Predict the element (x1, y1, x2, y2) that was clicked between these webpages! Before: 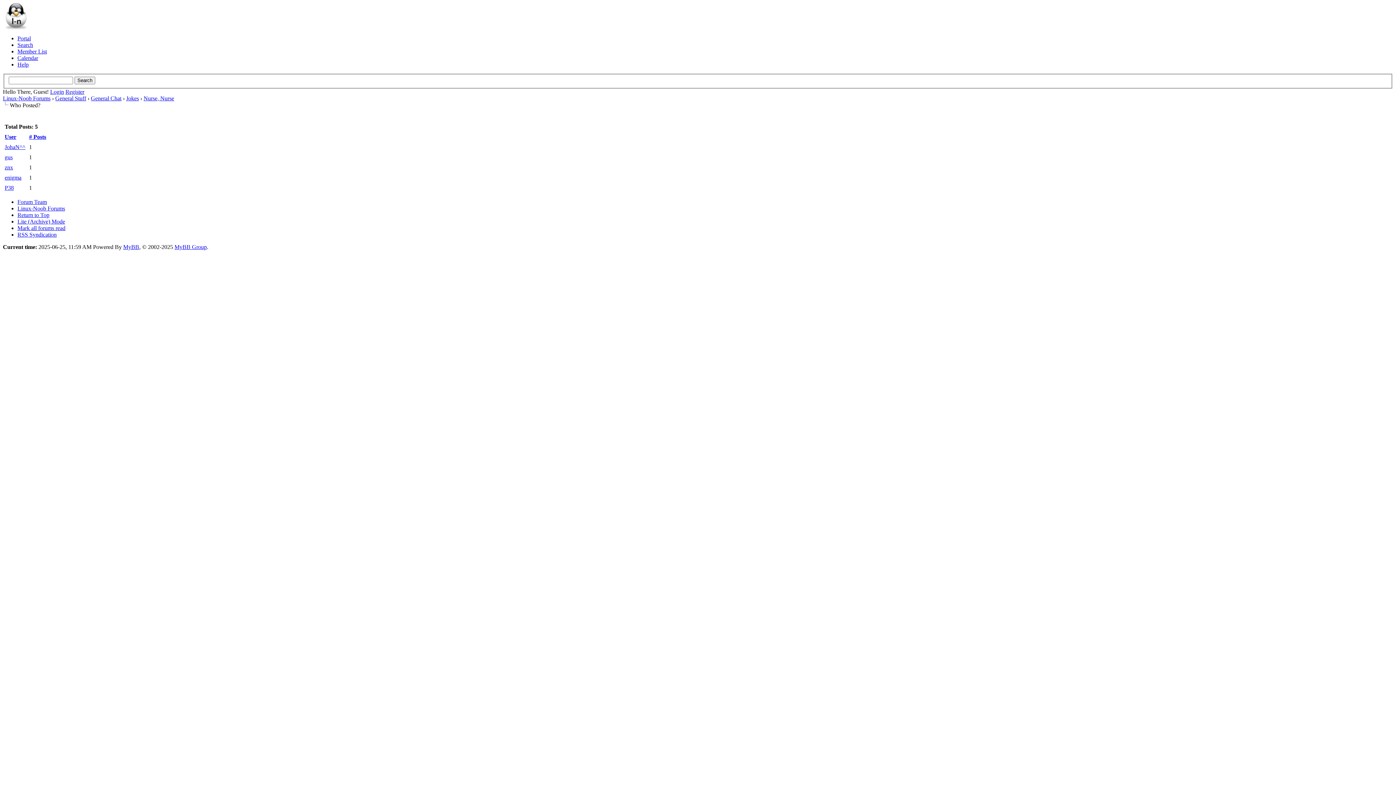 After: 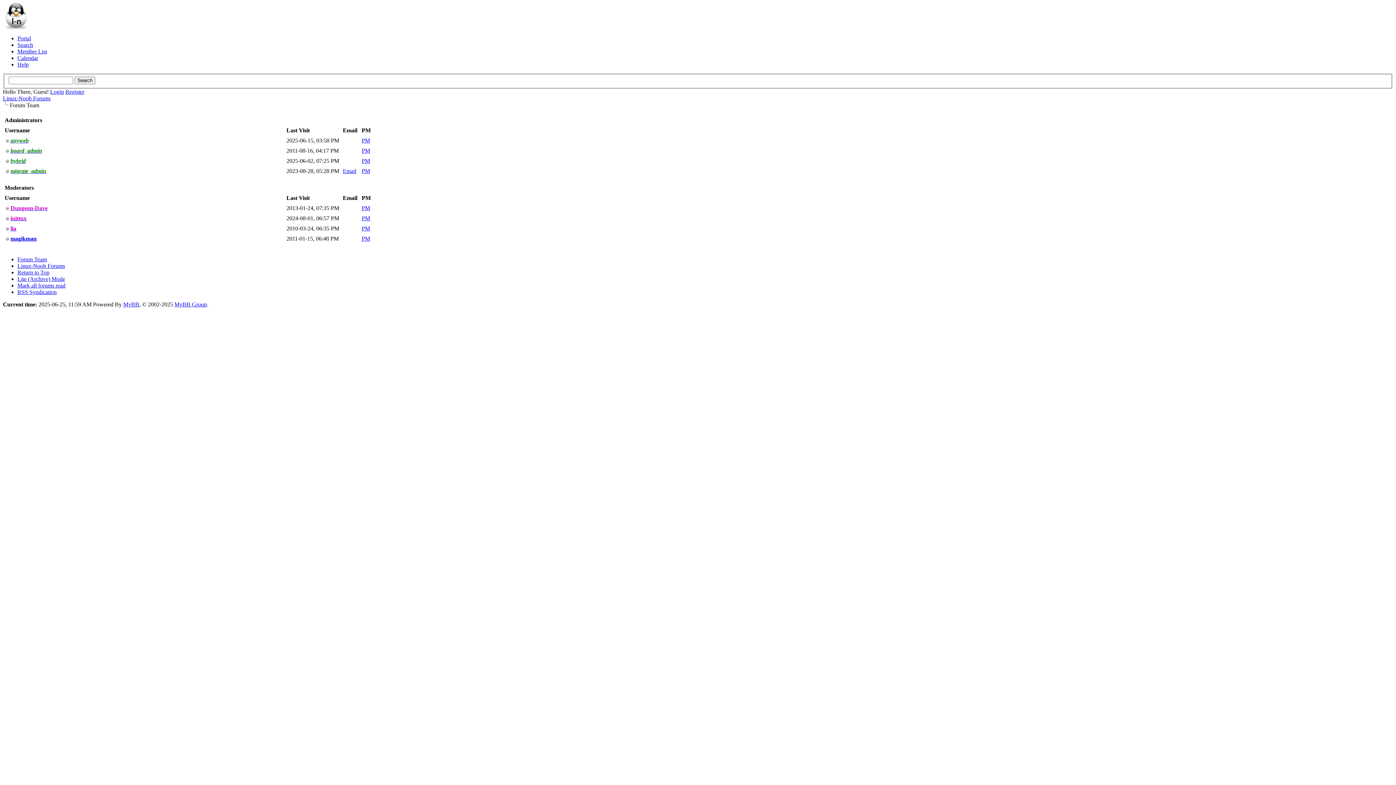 Action: label: Forum Team bbox: (17, 198, 46, 204)